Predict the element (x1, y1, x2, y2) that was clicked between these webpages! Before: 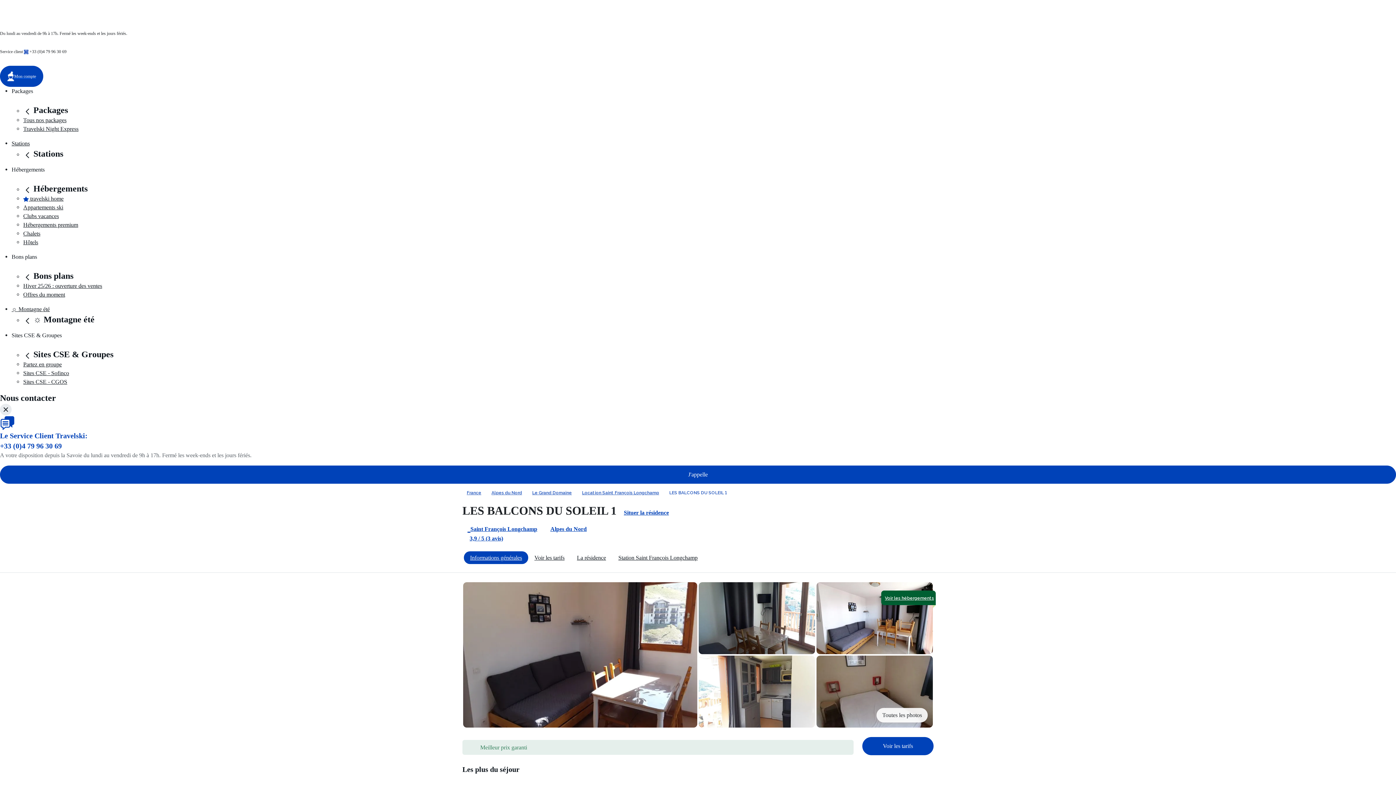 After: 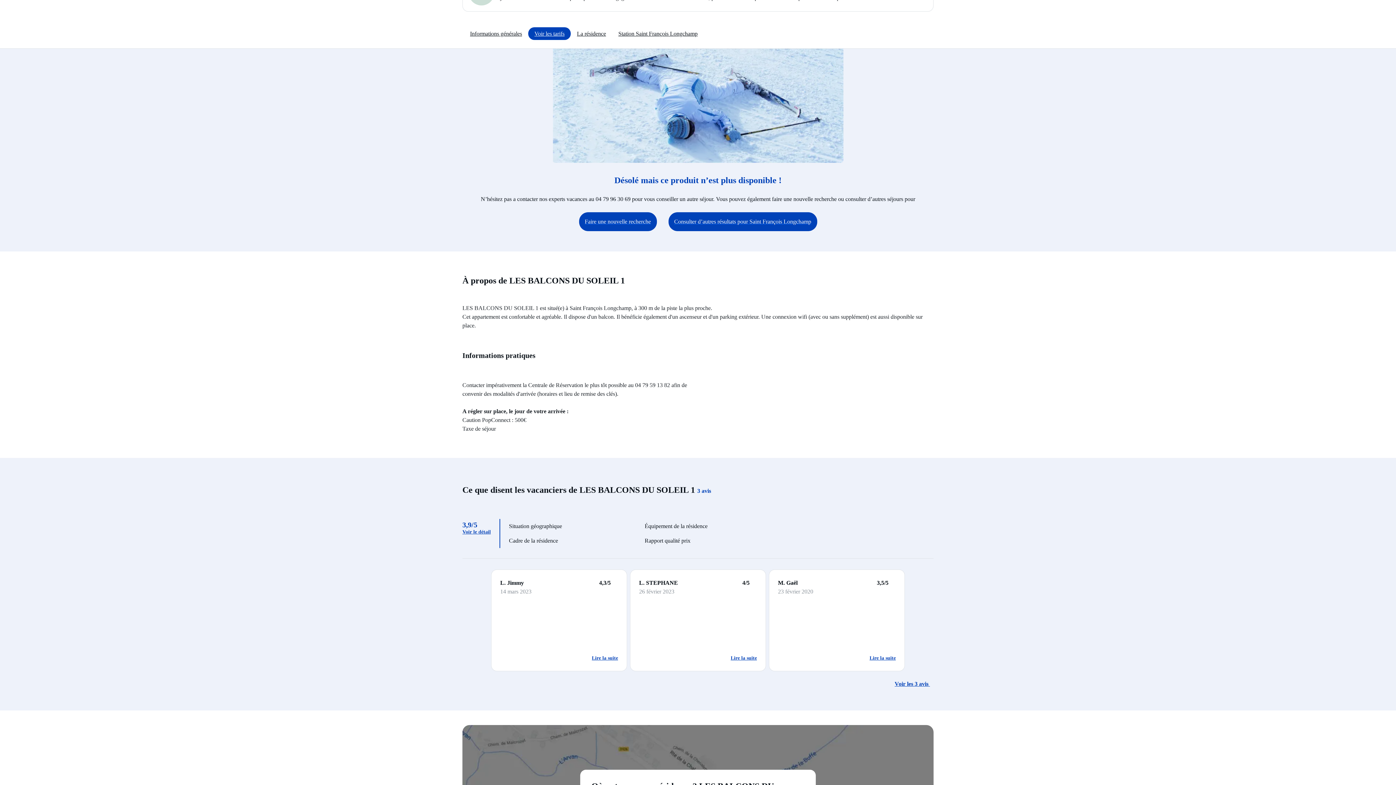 Action: bbox: (528, 551, 570, 564) label: Voir les tarifs